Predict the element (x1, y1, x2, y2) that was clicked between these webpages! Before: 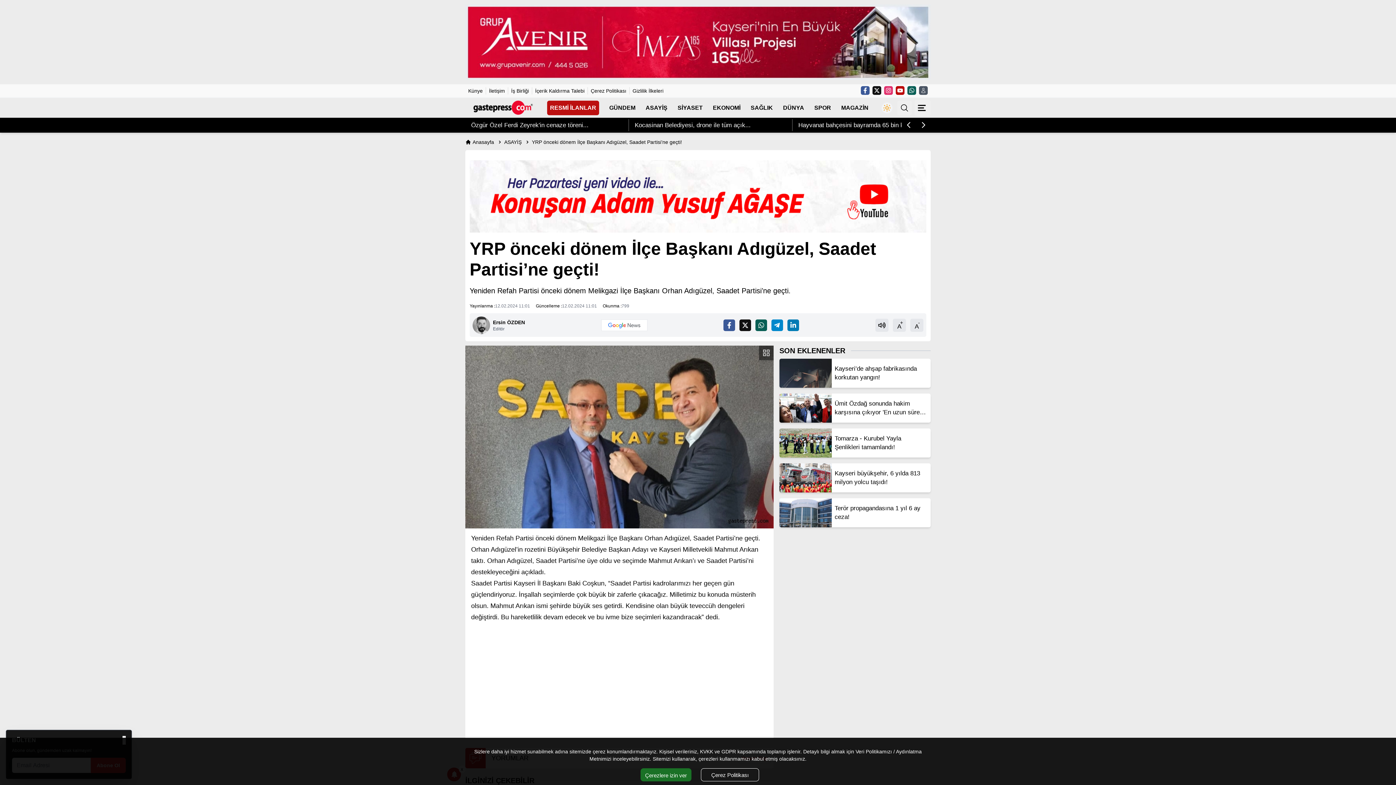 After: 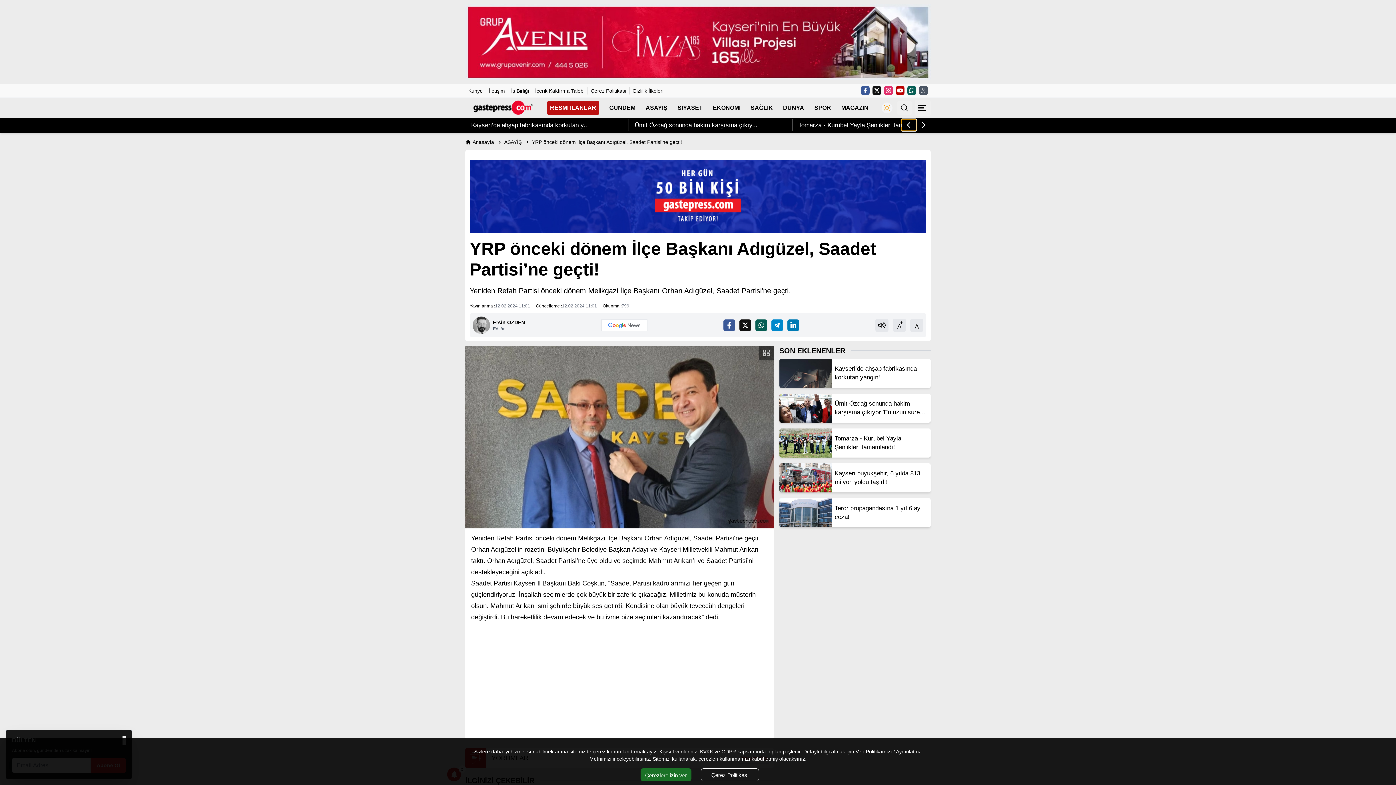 Action: bbox: (901, 119, 916, 131) label: Önceki